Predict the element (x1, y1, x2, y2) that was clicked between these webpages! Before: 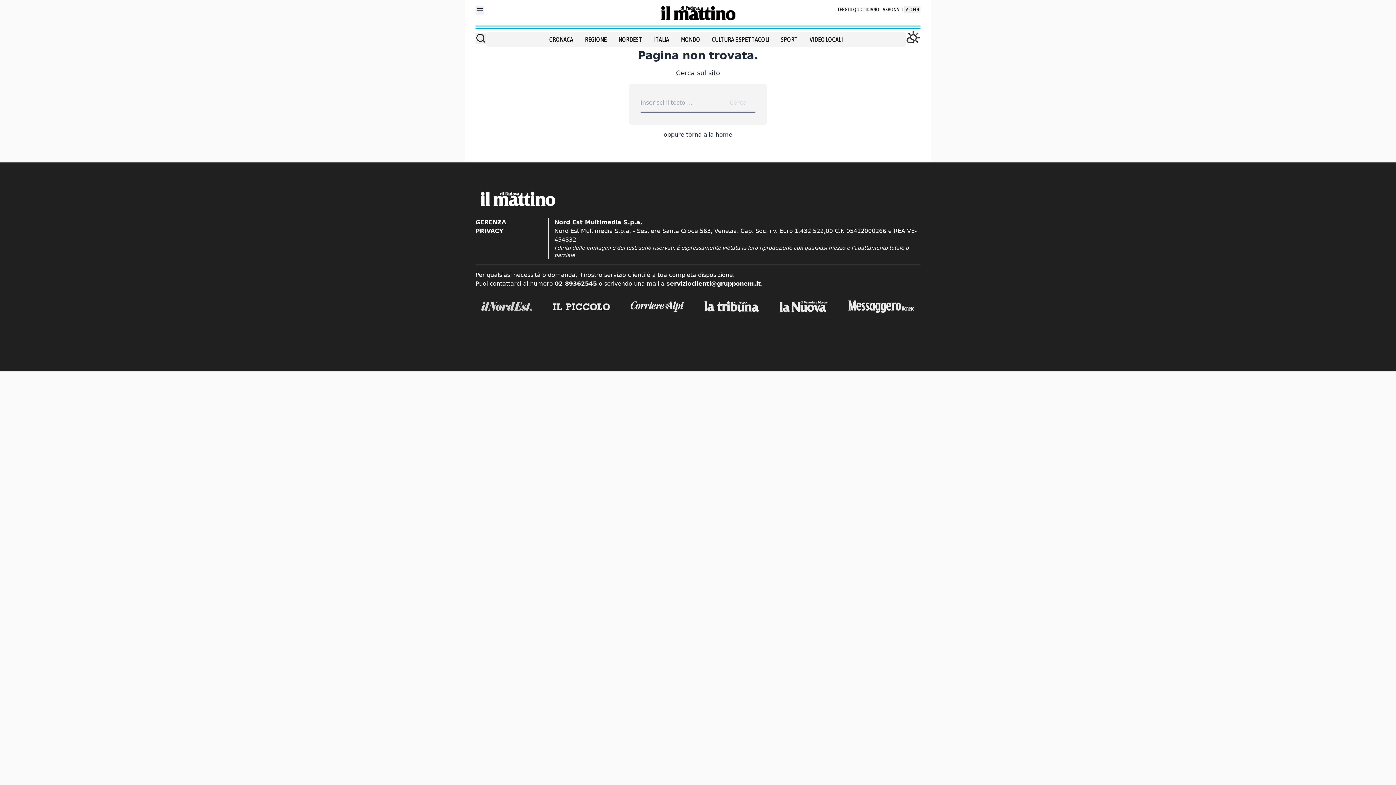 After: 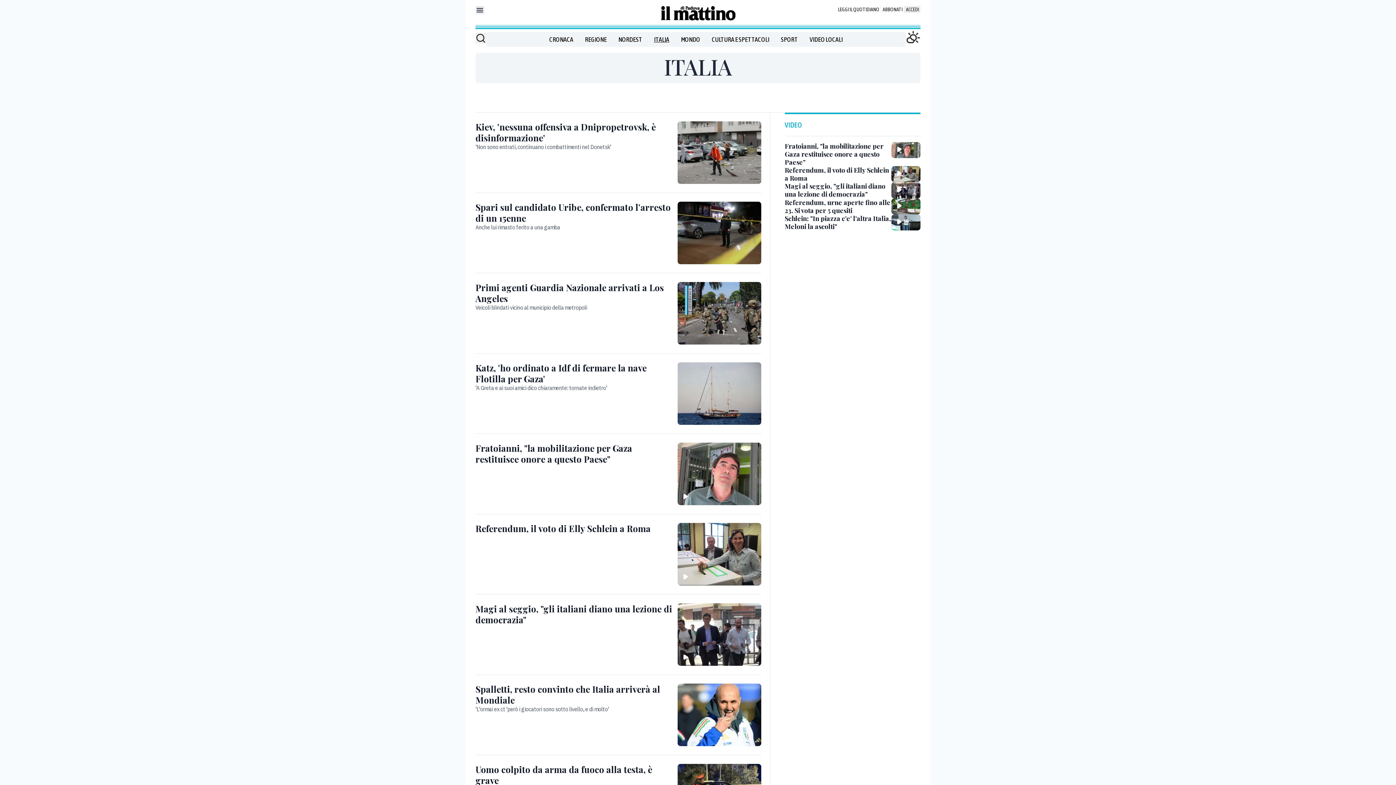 Action: label: ITALIA bbox: (654, 34, 669, 44)